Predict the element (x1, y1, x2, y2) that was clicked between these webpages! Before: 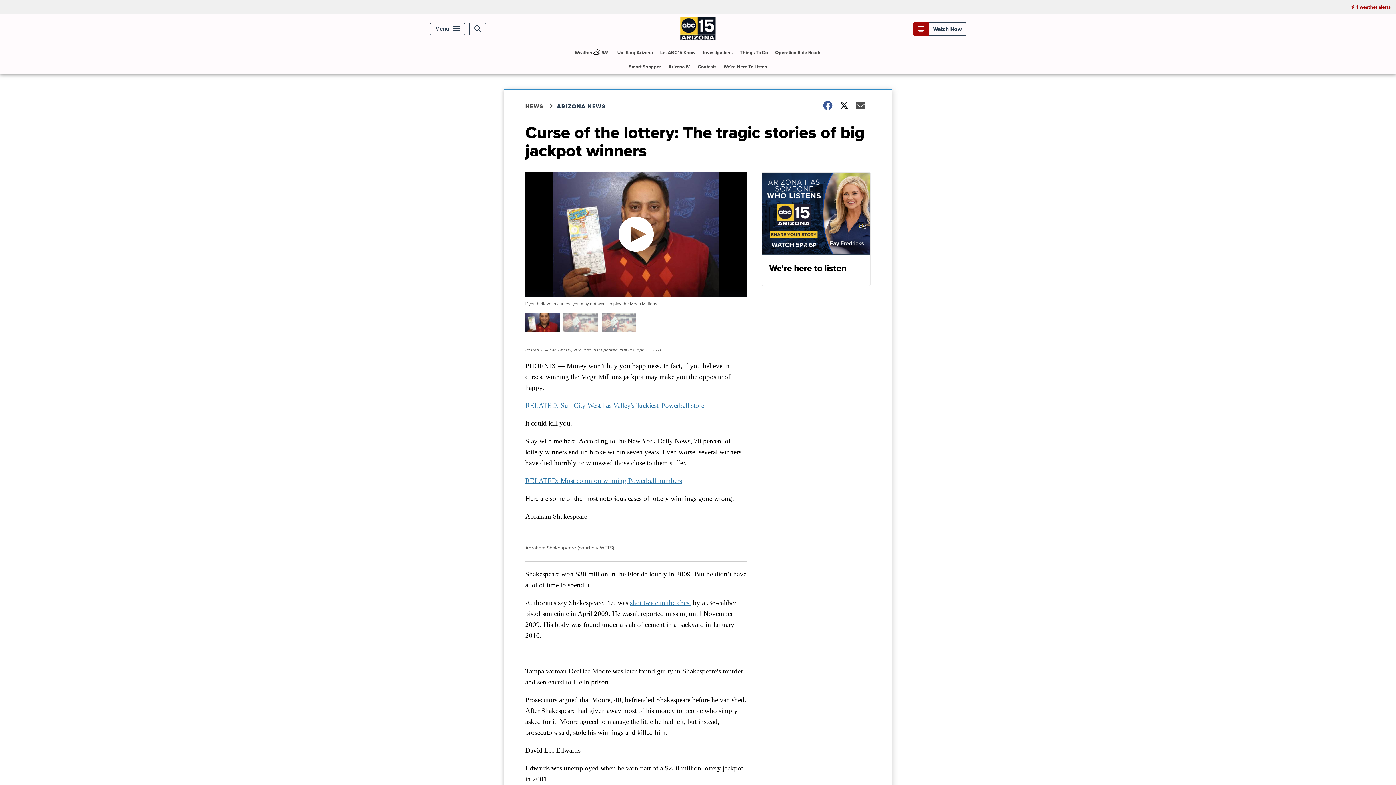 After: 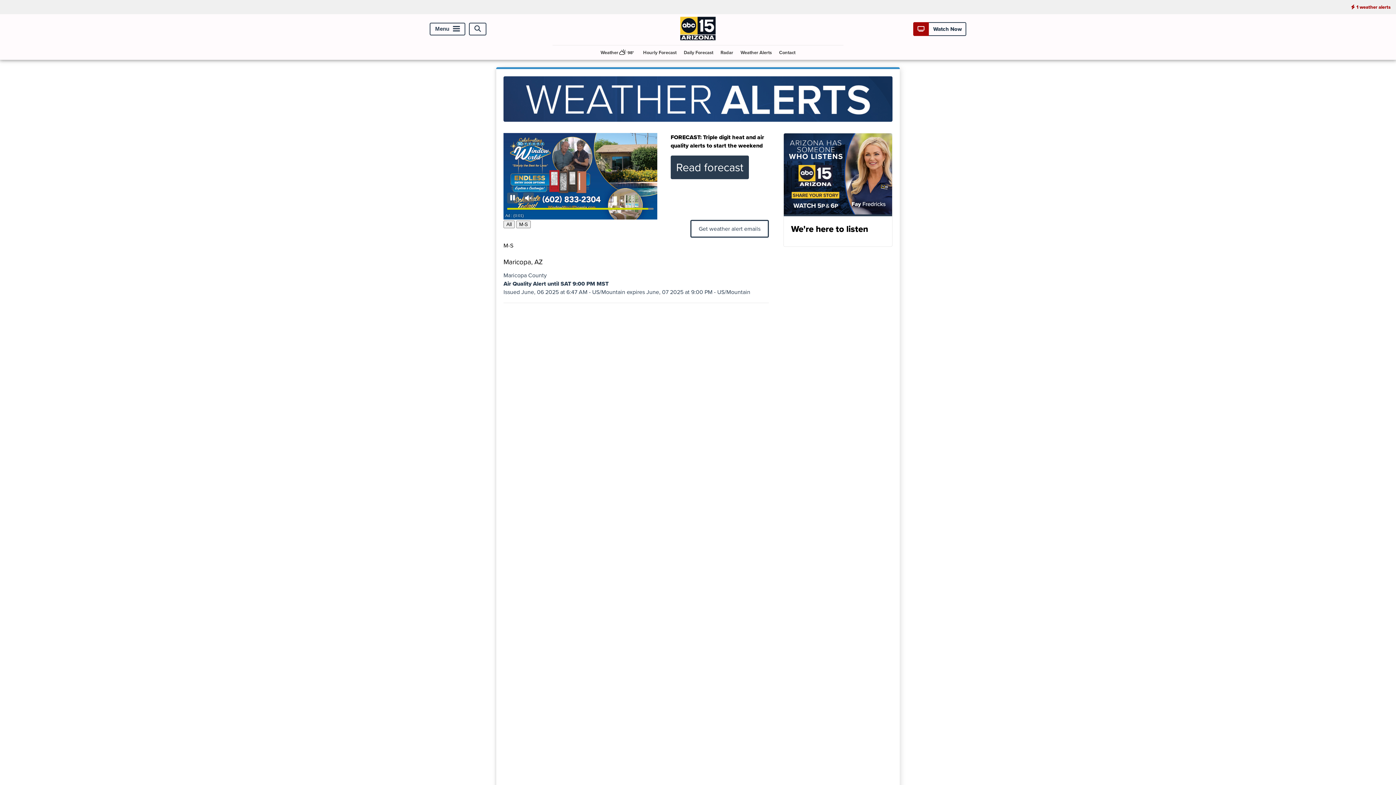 Action: bbox: (1345, 0, 1396, 14) label: 1 weather alerts